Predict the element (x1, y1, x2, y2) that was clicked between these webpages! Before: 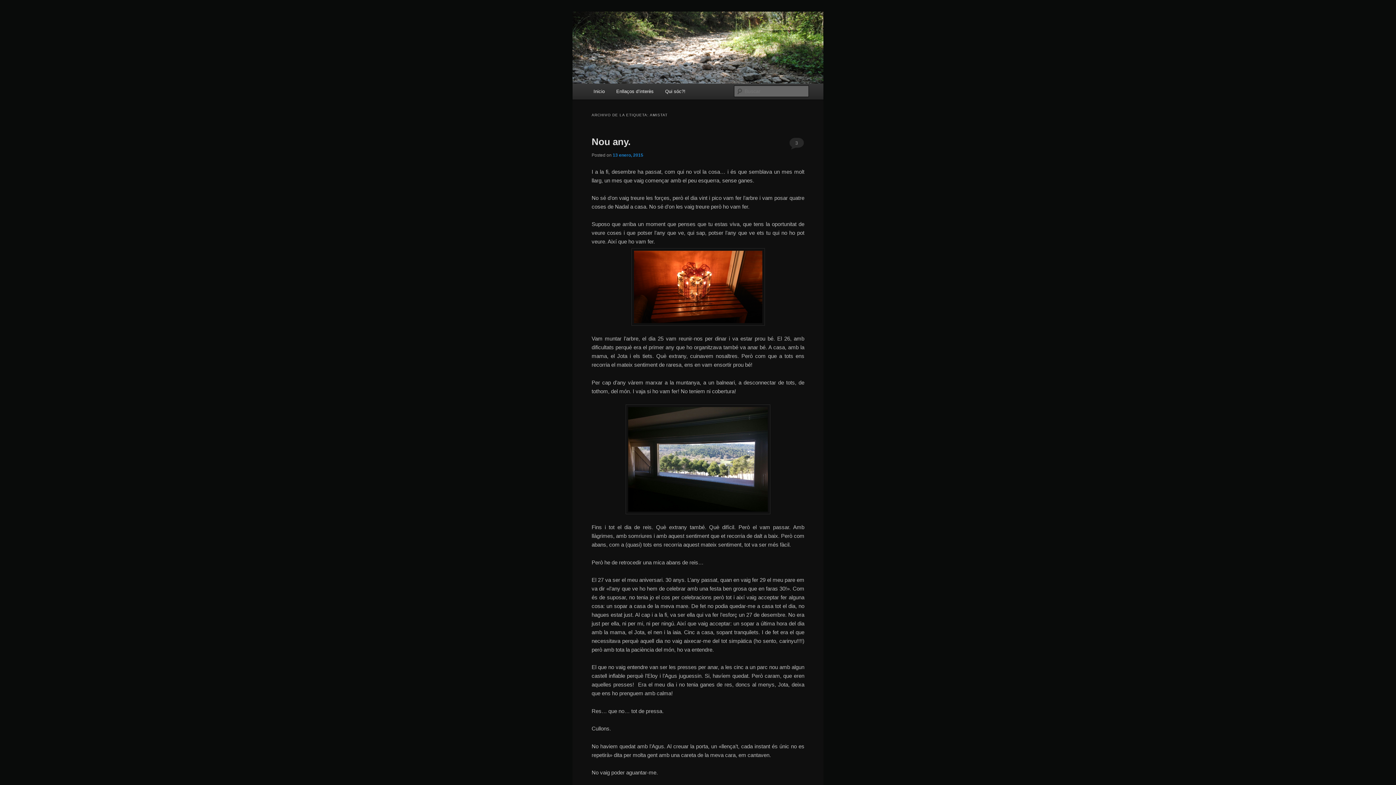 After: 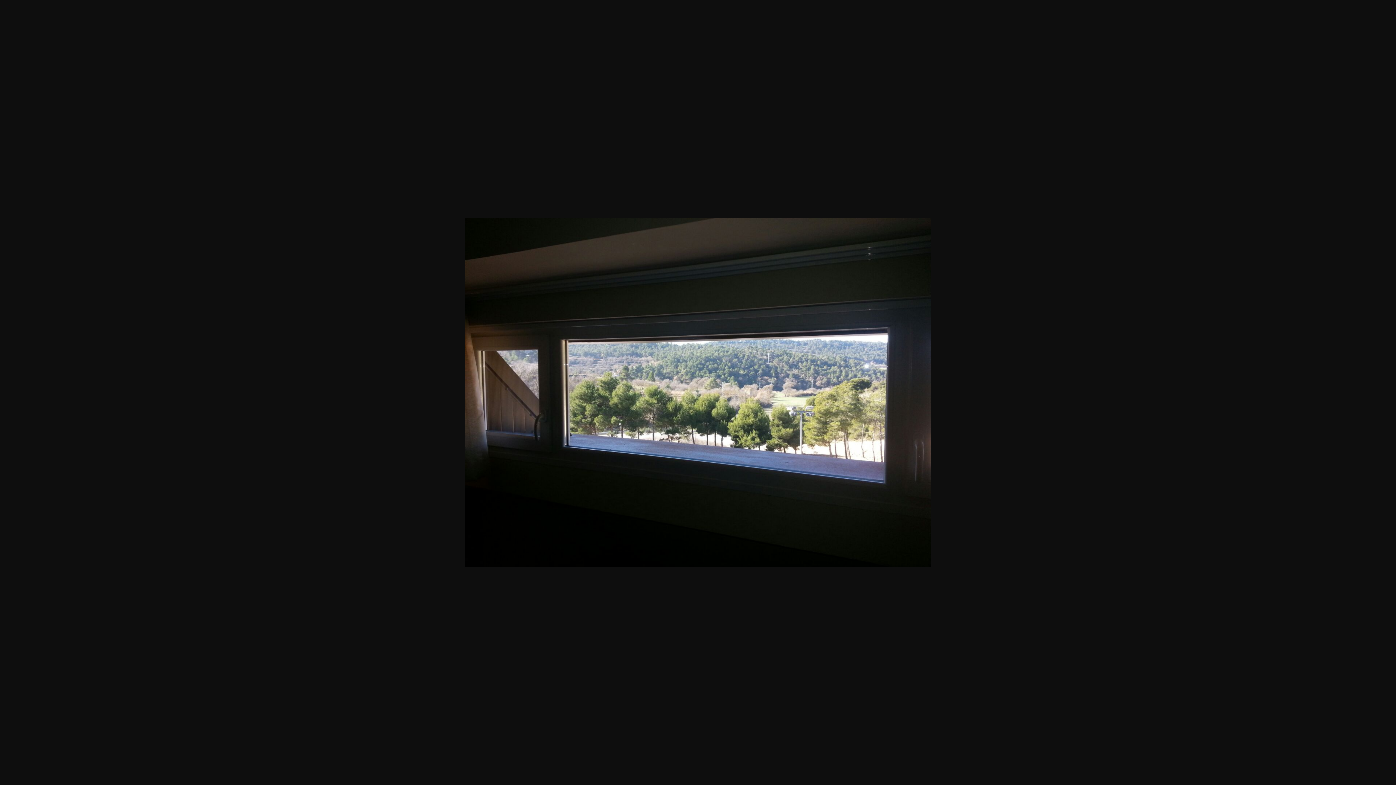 Action: bbox: (591, 404, 804, 514)